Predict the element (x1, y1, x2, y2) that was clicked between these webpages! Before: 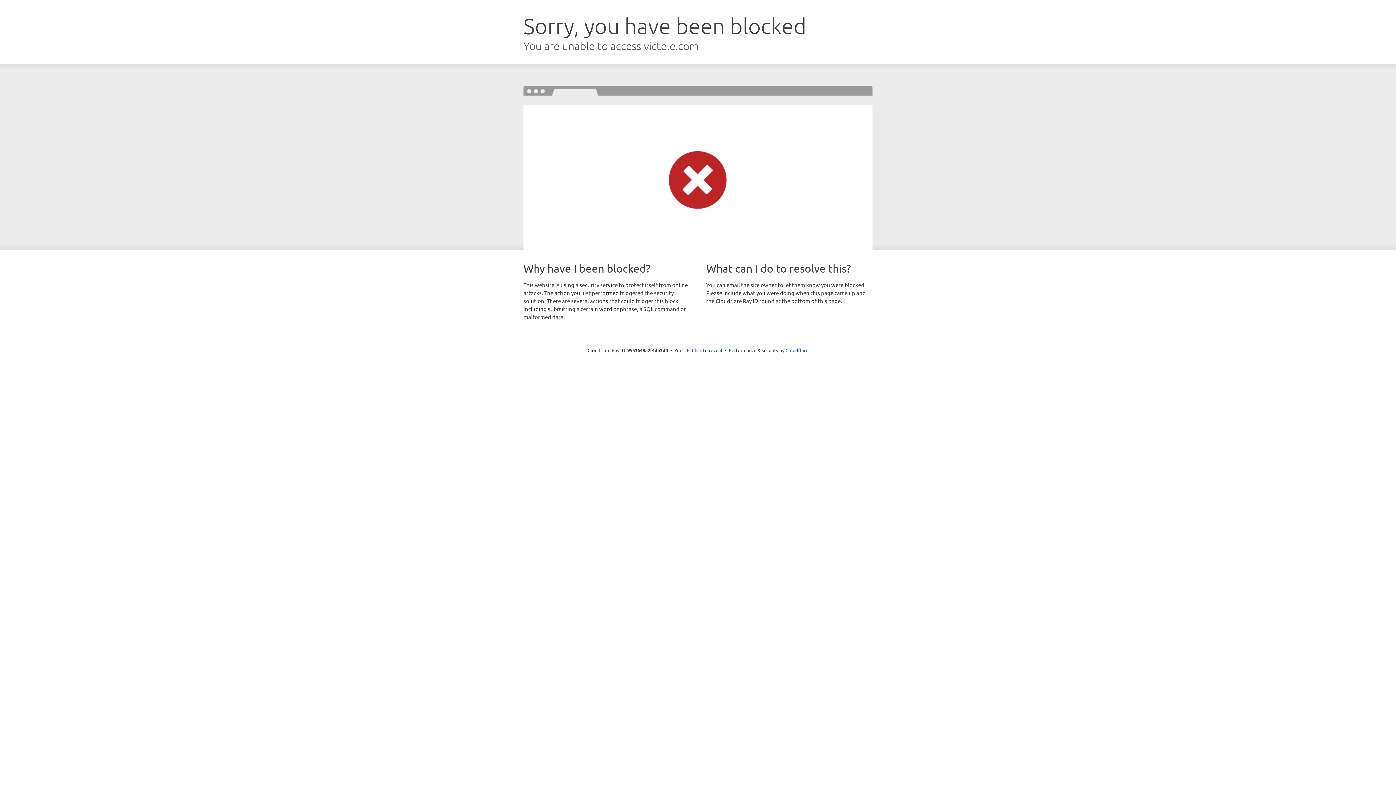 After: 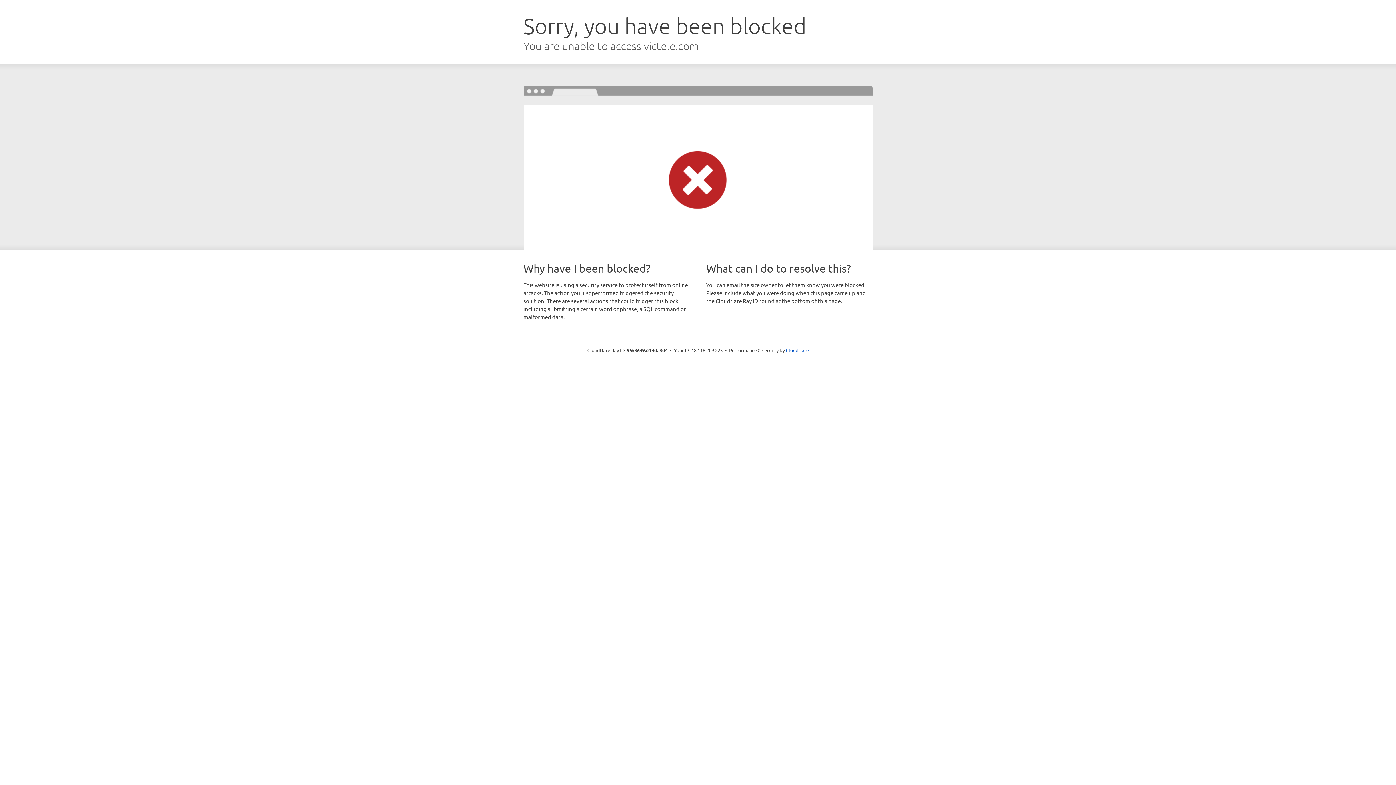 Action: label: Click to reveal bbox: (692, 346, 722, 353)